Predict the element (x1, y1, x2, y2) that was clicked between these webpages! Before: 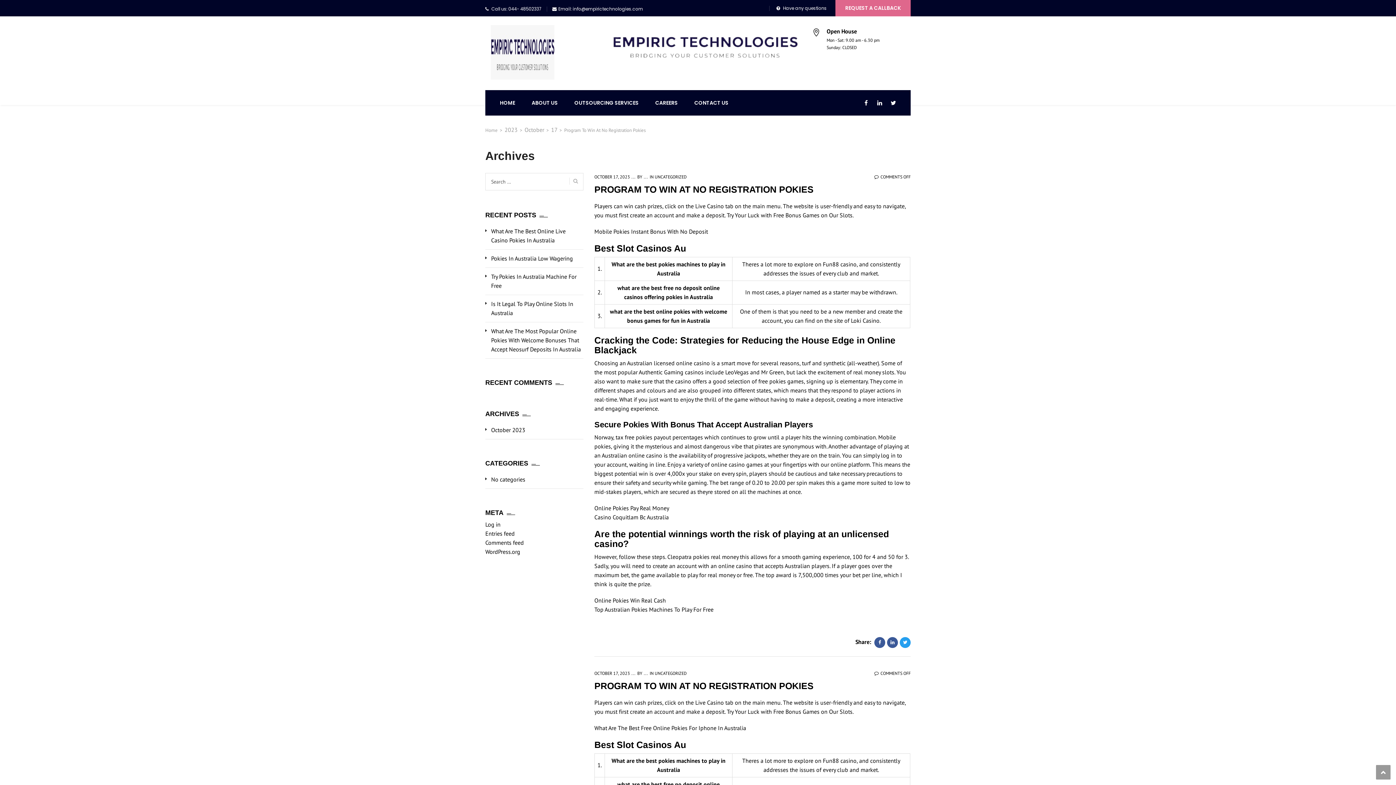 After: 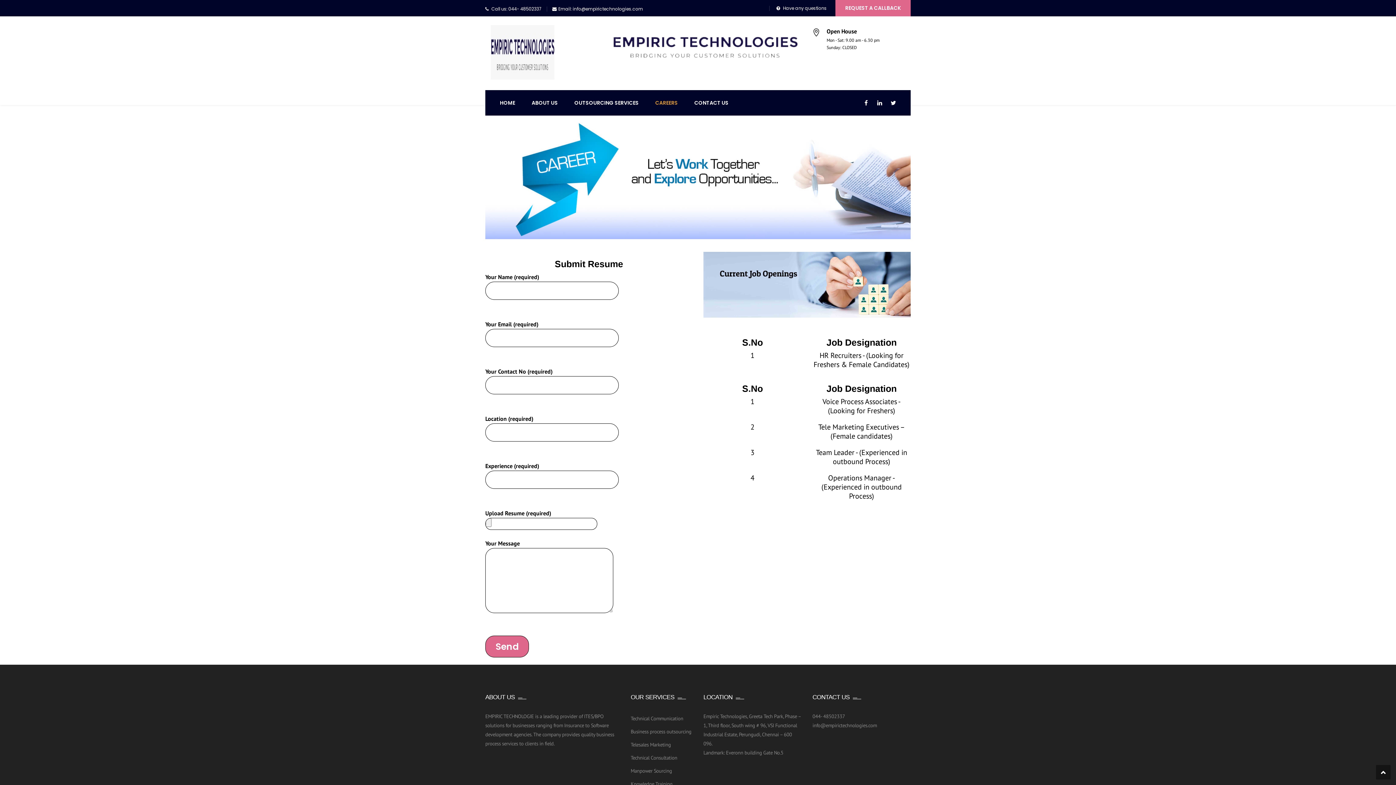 Action: bbox: (655, 90, 678, 115) label: CAREERS